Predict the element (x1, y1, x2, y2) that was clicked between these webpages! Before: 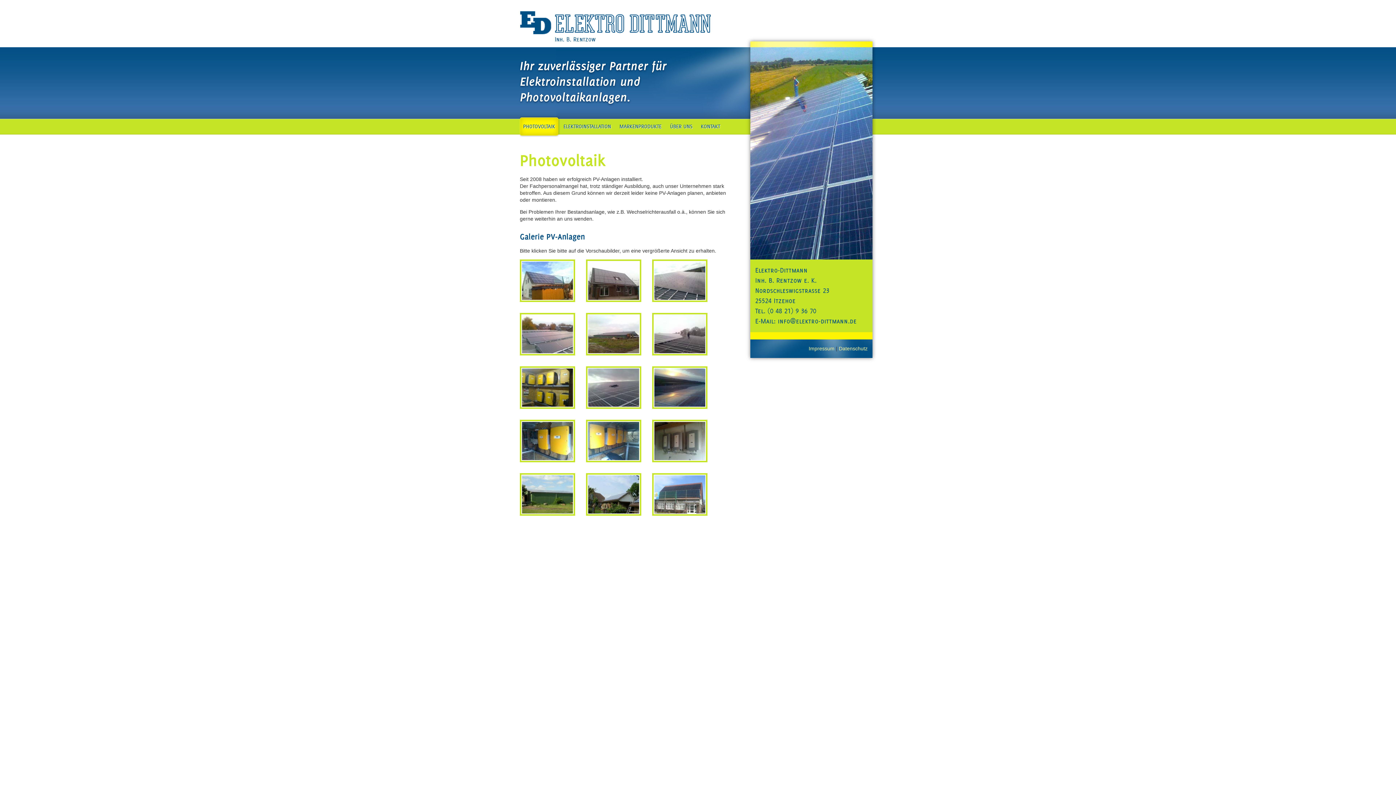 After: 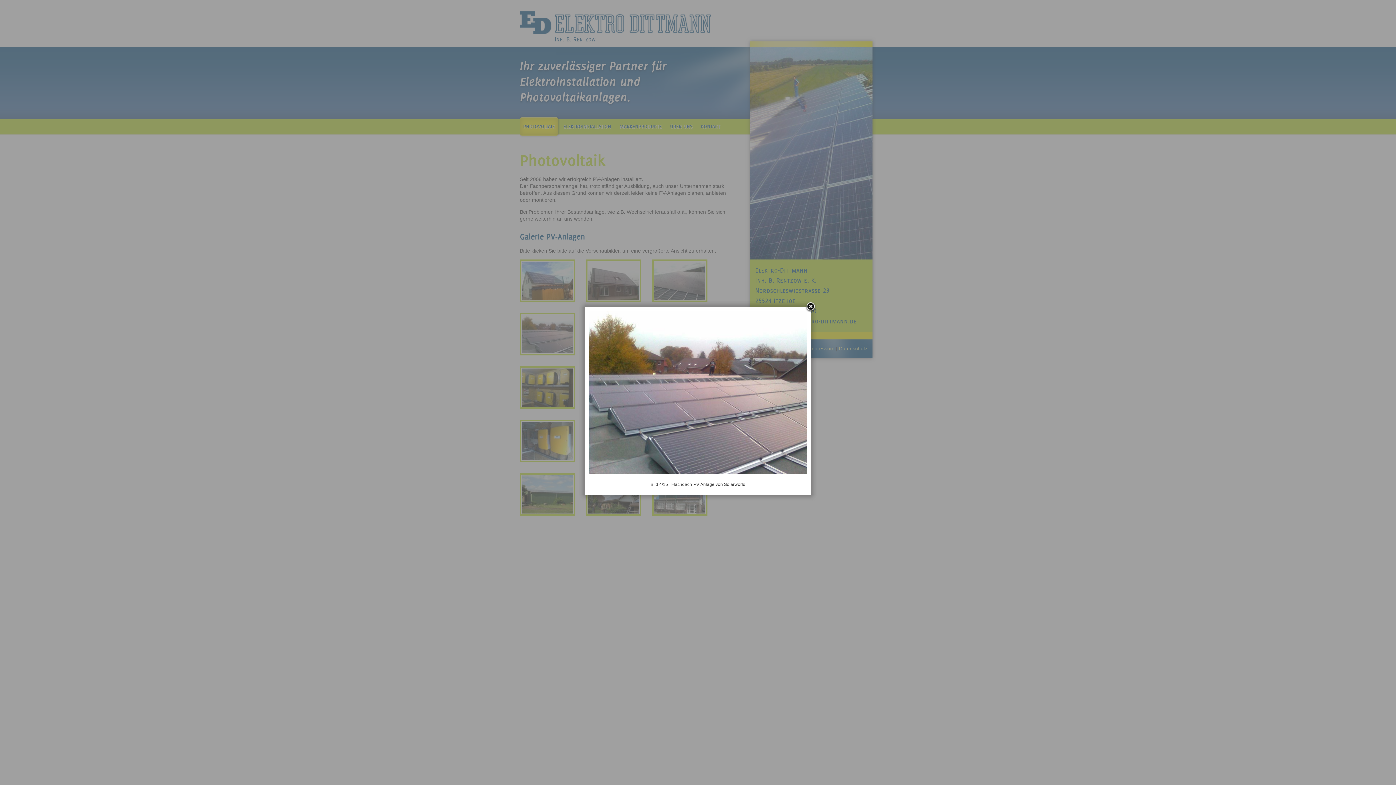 Action: bbox: (519, 313, 575, 355)